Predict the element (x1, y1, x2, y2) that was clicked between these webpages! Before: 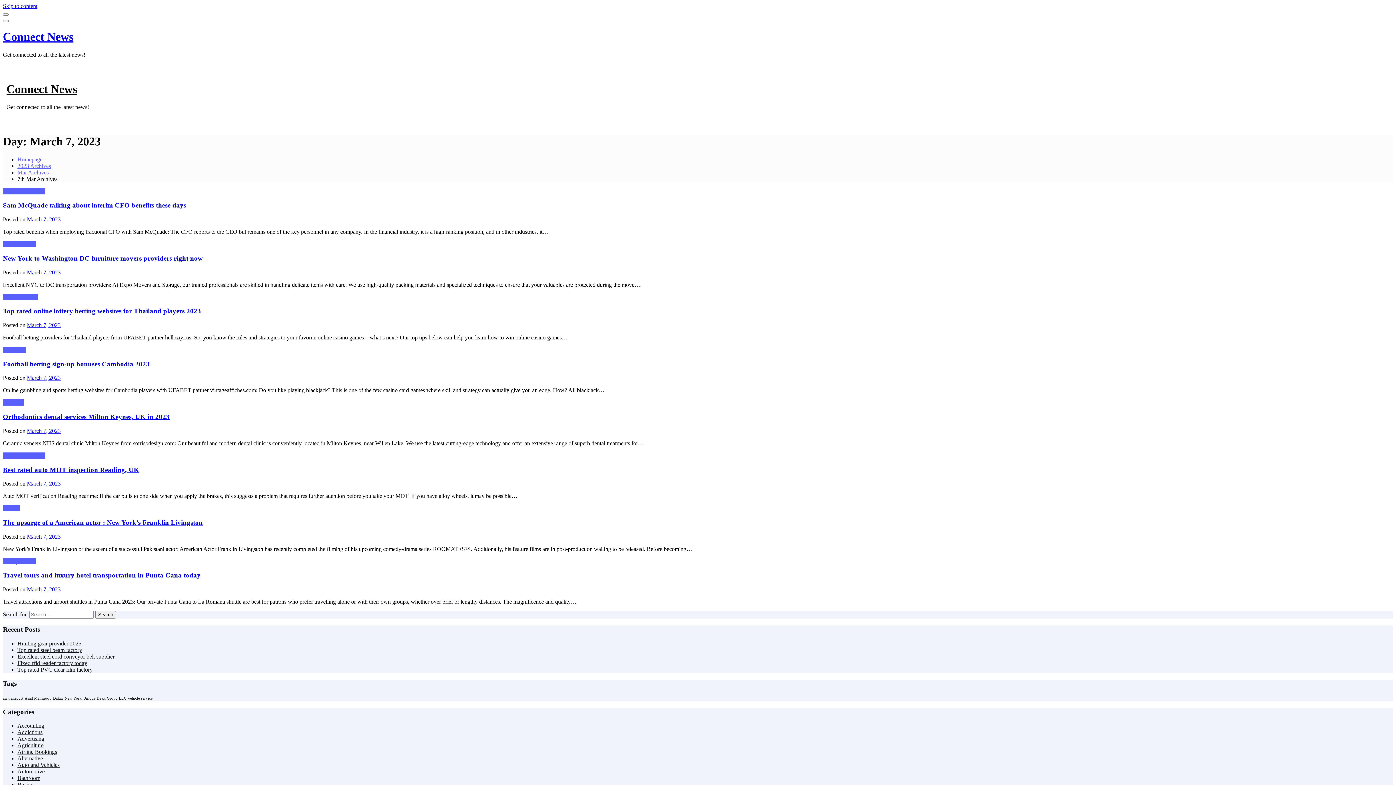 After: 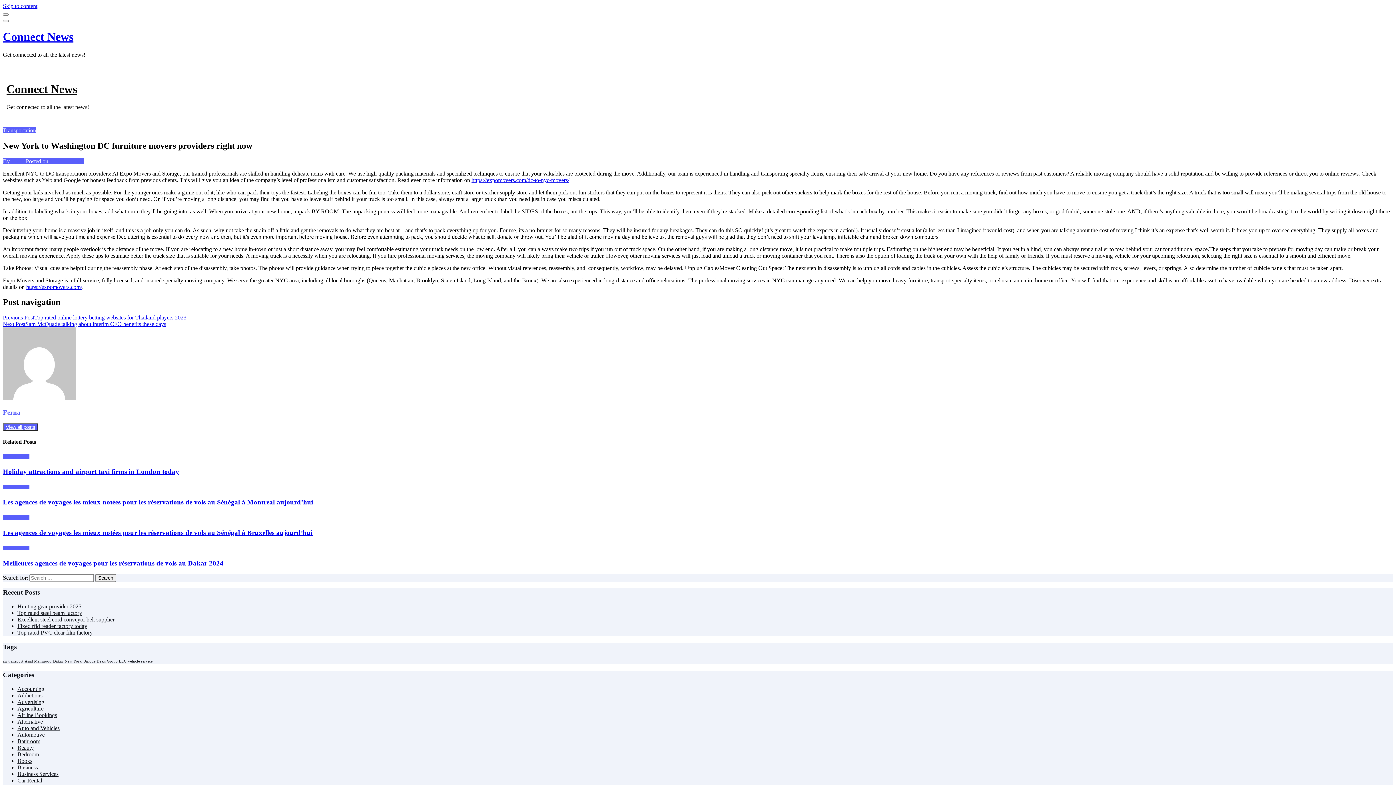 Action: label: New York to Washington DC furniture movers providers right now bbox: (2, 254, 202, 262)